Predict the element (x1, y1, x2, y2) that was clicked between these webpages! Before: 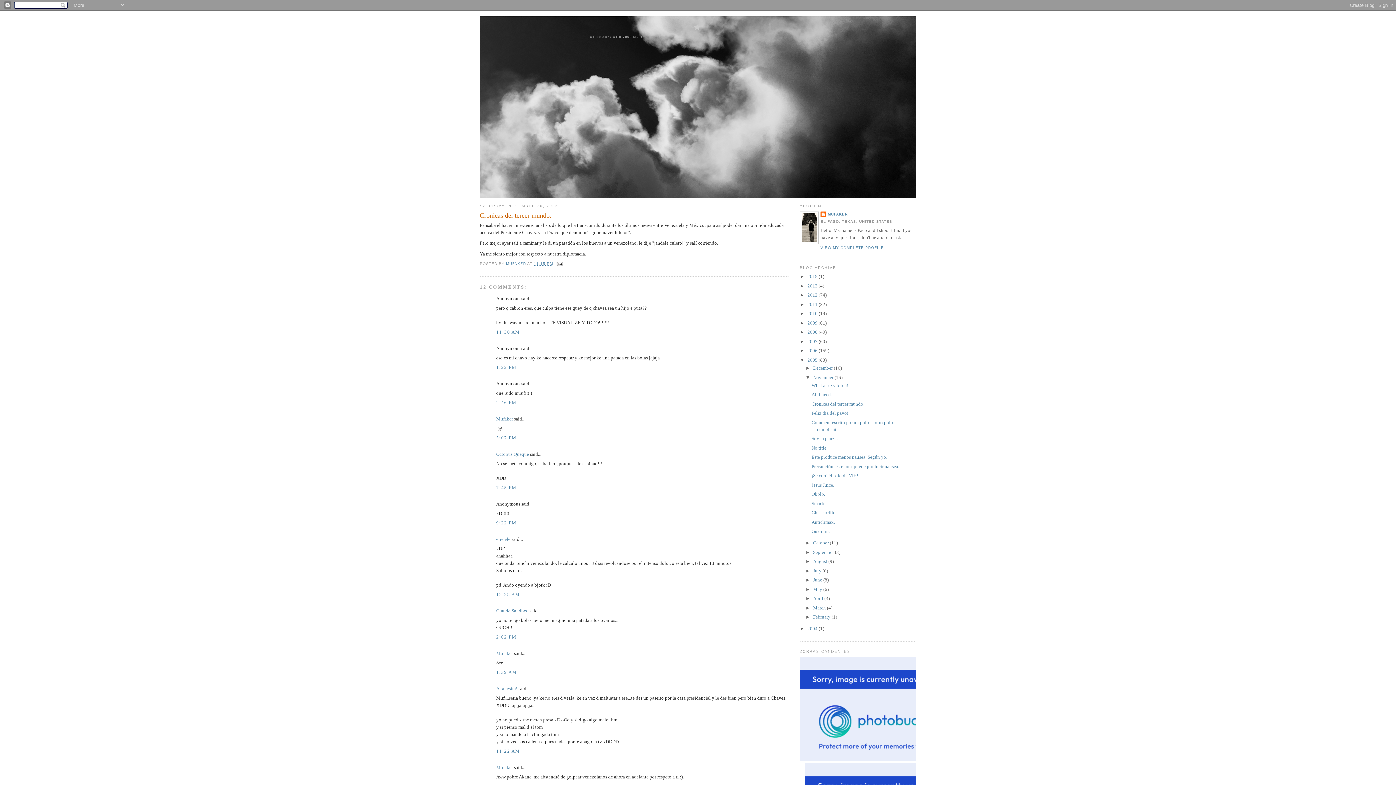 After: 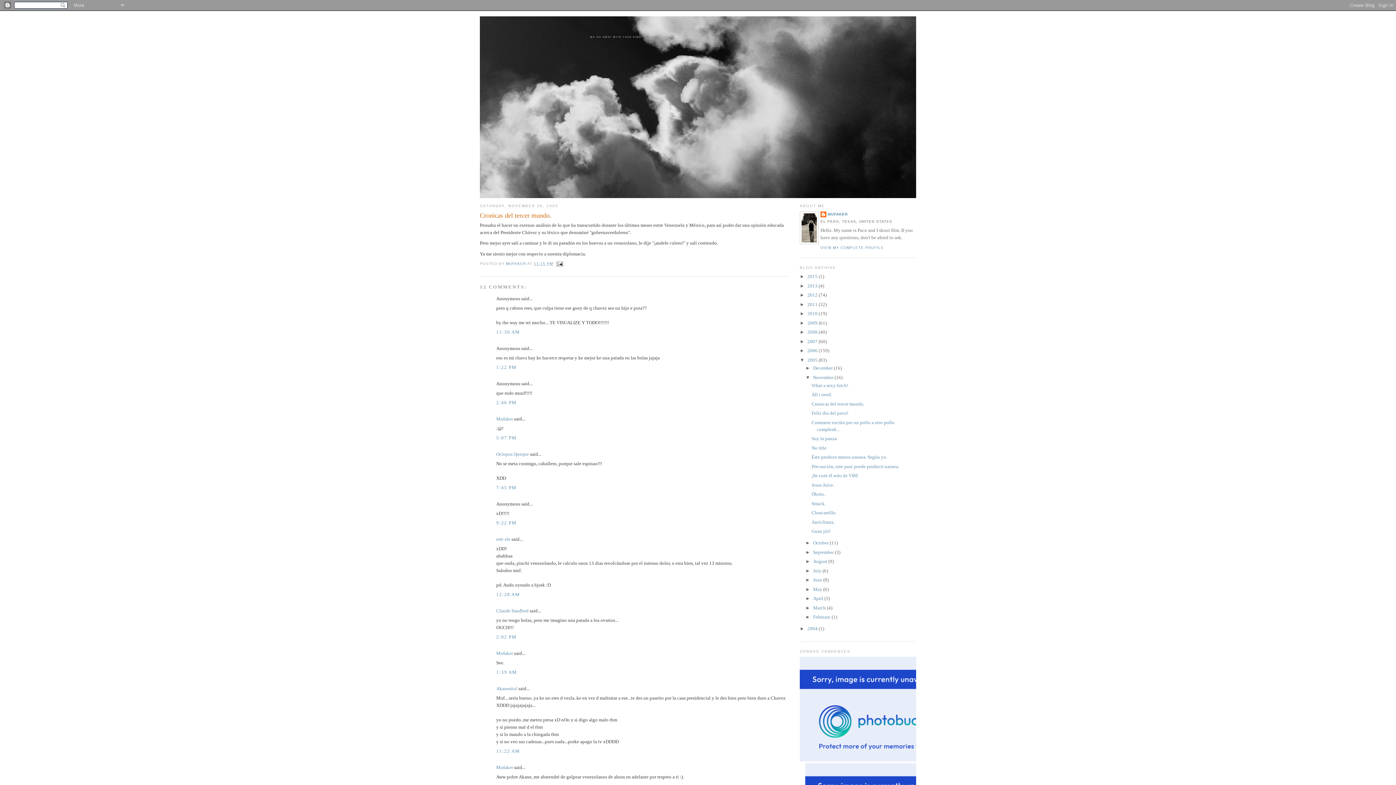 Action: label: 11:15 PM bbox: (533, 261, 553, 265)